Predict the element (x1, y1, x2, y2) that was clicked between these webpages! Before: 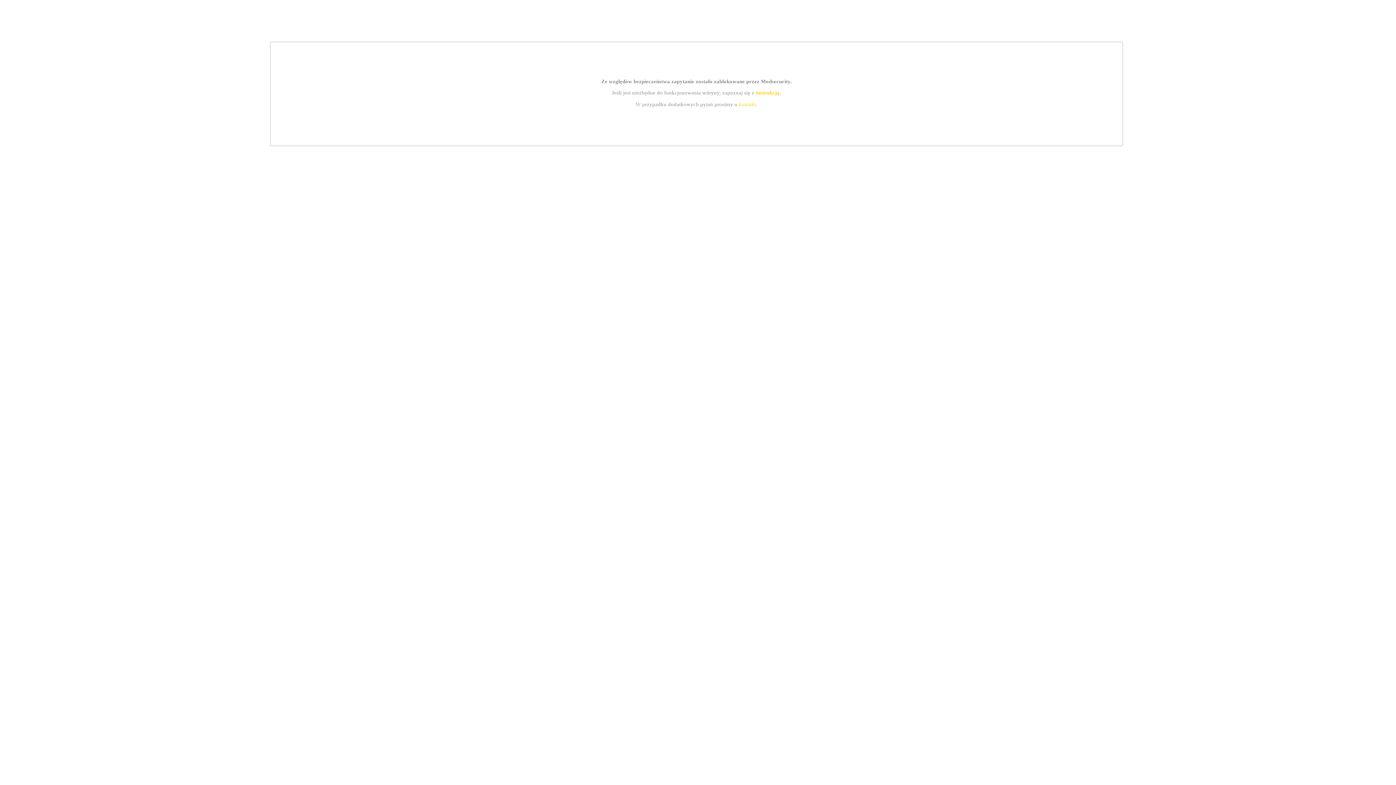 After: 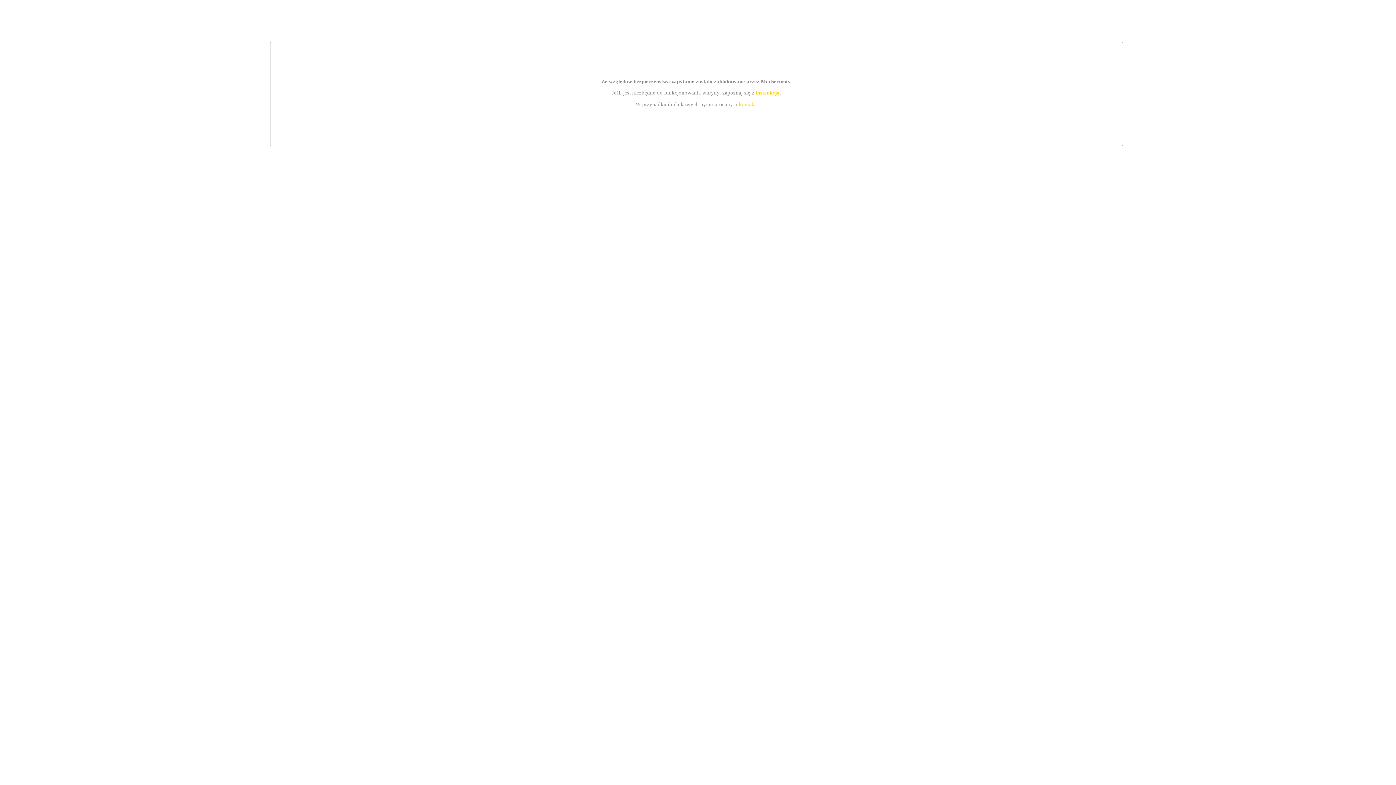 Action: bbox: (755, 89, 779, 95) label: instrukcją